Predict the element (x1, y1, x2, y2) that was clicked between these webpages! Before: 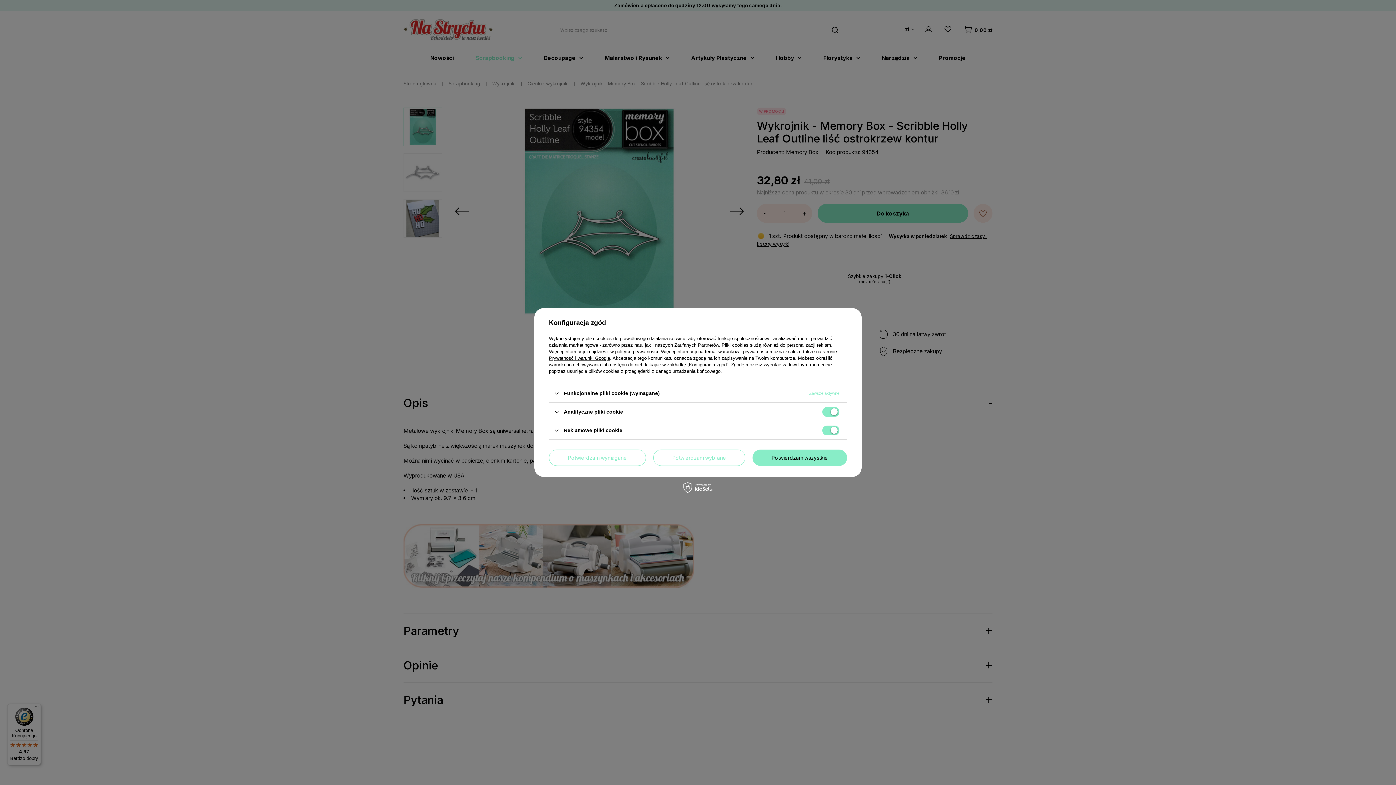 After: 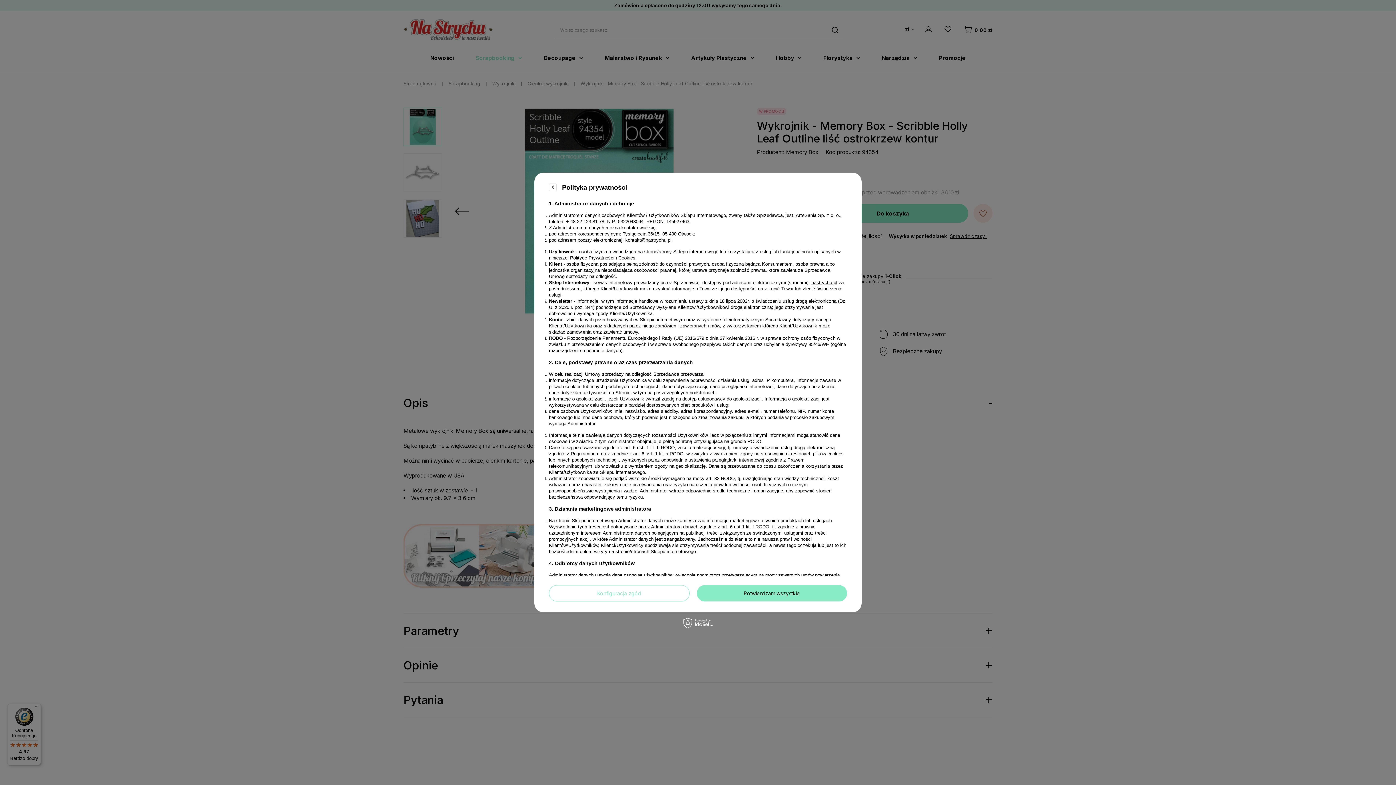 Action: bbox: (615, 349, 658, 354) label: polityce prywatności